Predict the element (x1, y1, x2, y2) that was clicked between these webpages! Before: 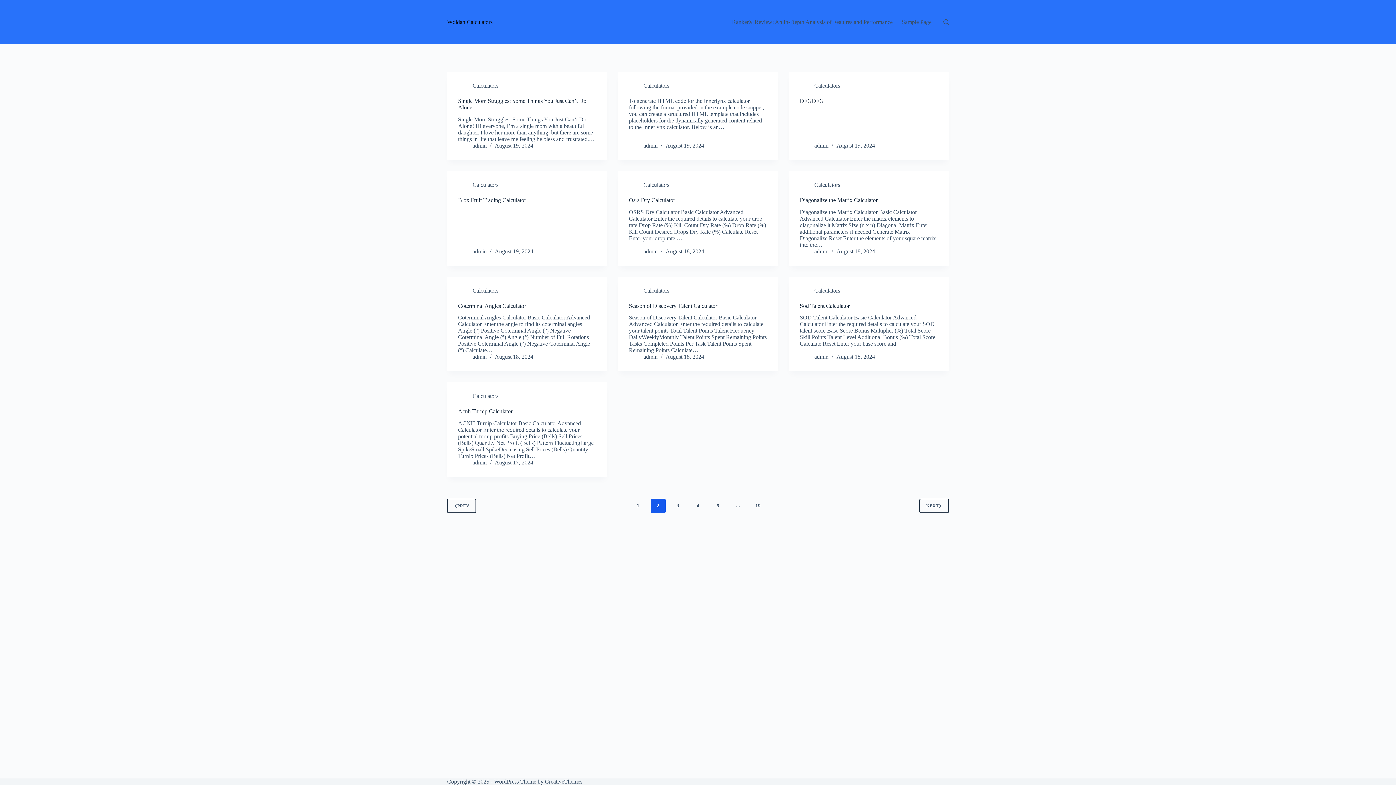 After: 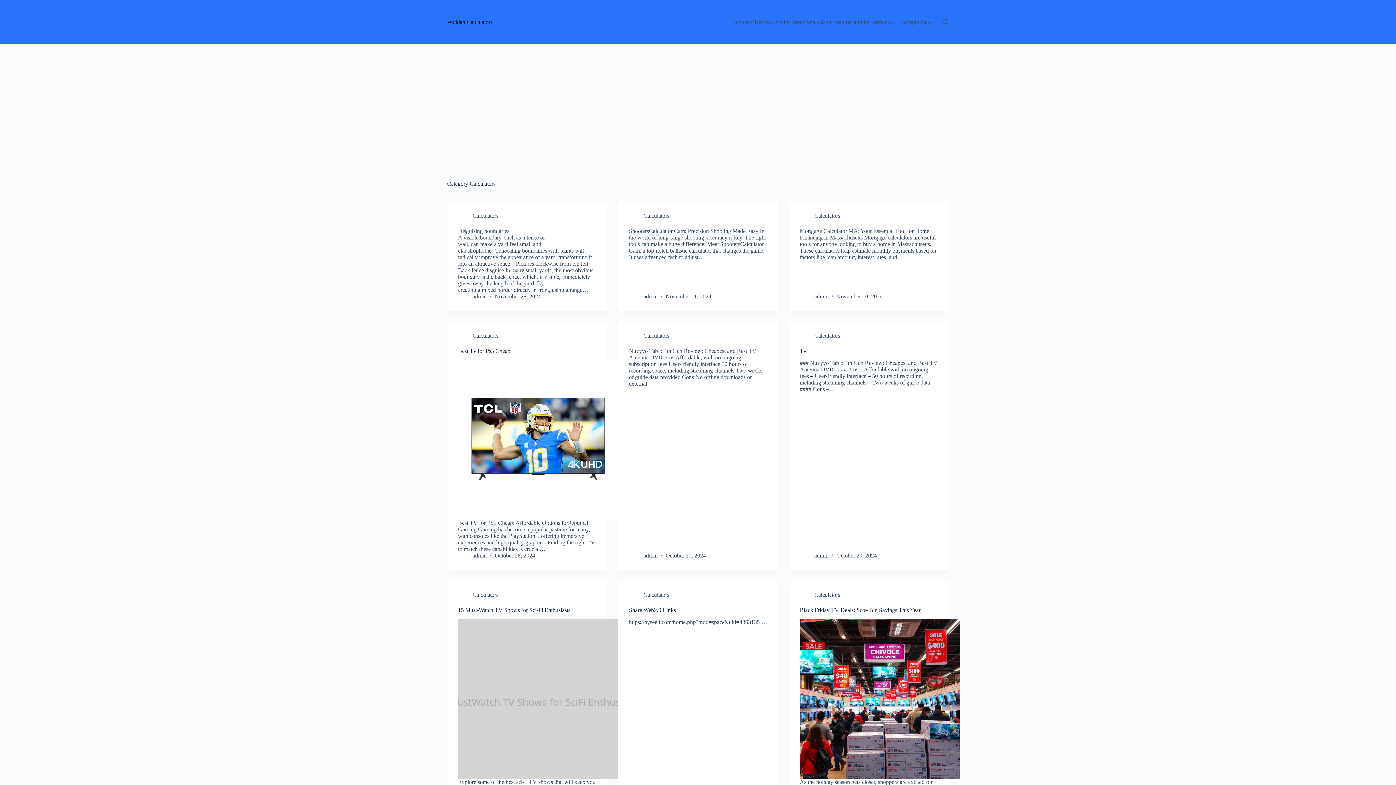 Action: label: Calculators bbox: (814, 181, 840, 187)